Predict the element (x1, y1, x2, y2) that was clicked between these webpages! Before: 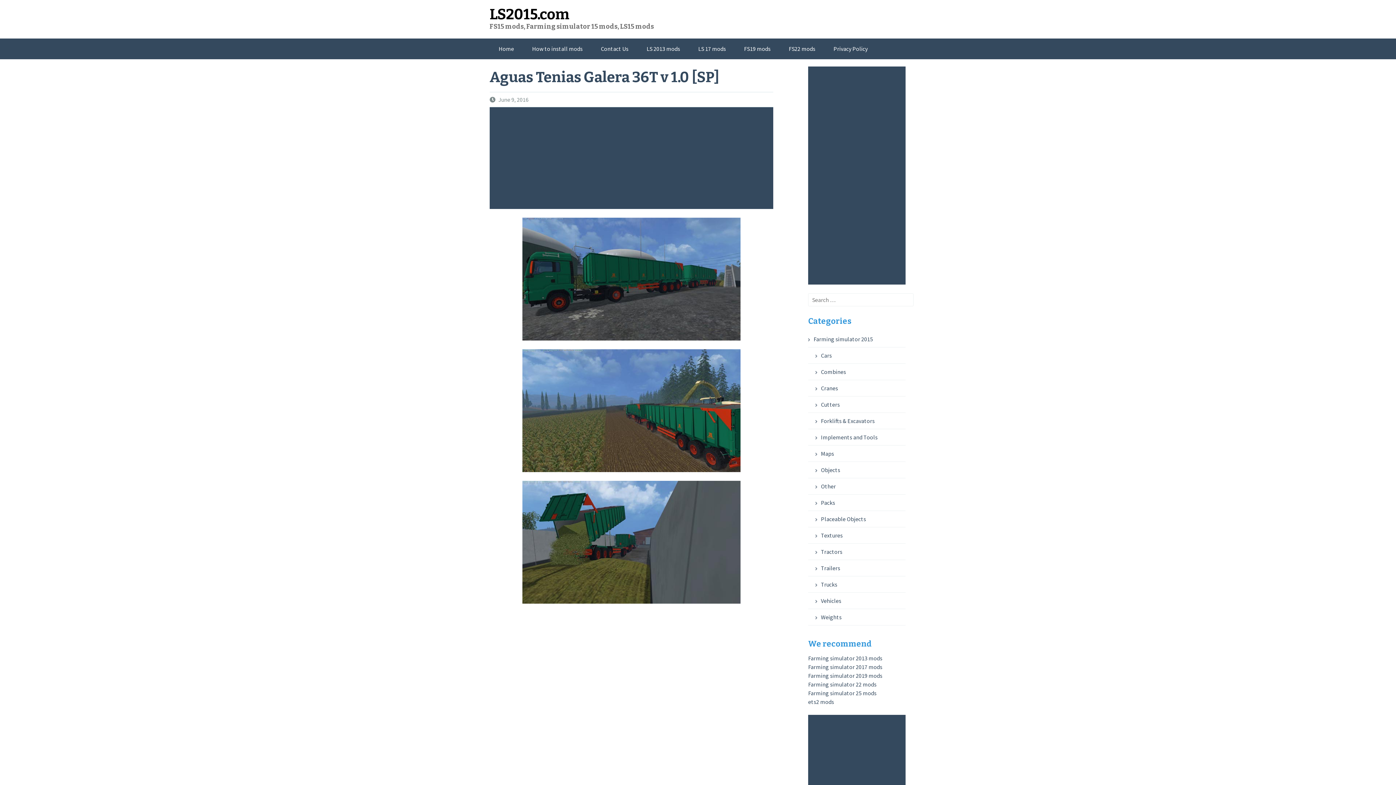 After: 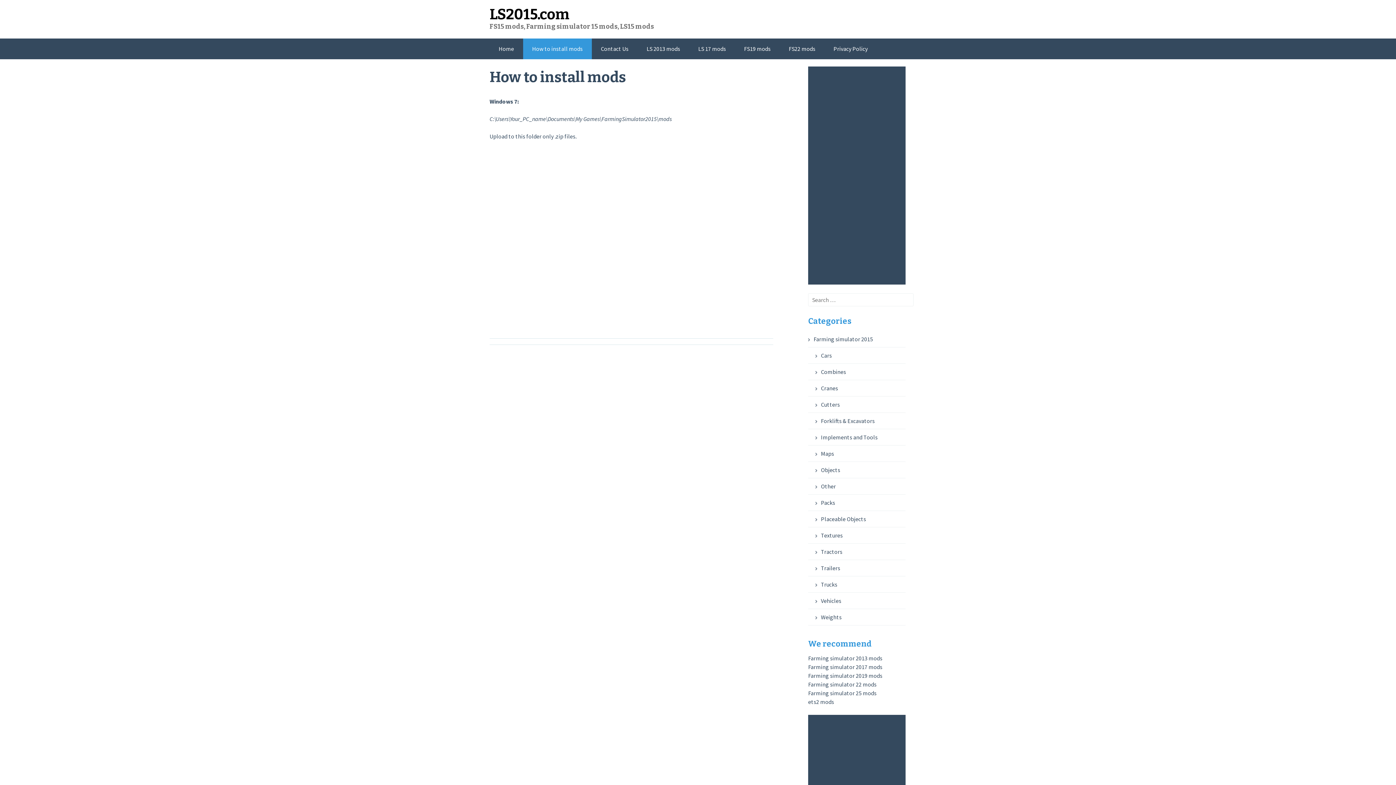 Action: bbox: (523, 38, 591, 59) label: How to install mods